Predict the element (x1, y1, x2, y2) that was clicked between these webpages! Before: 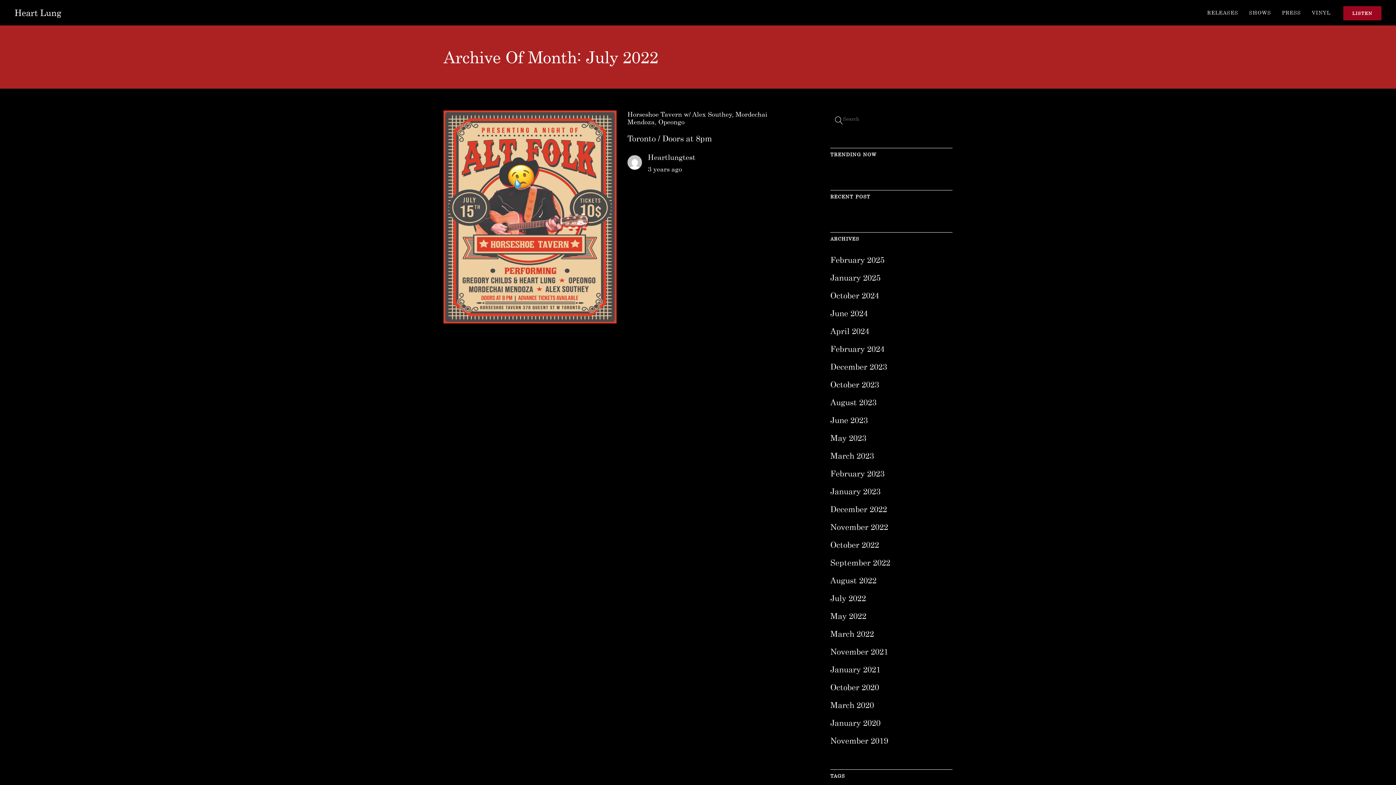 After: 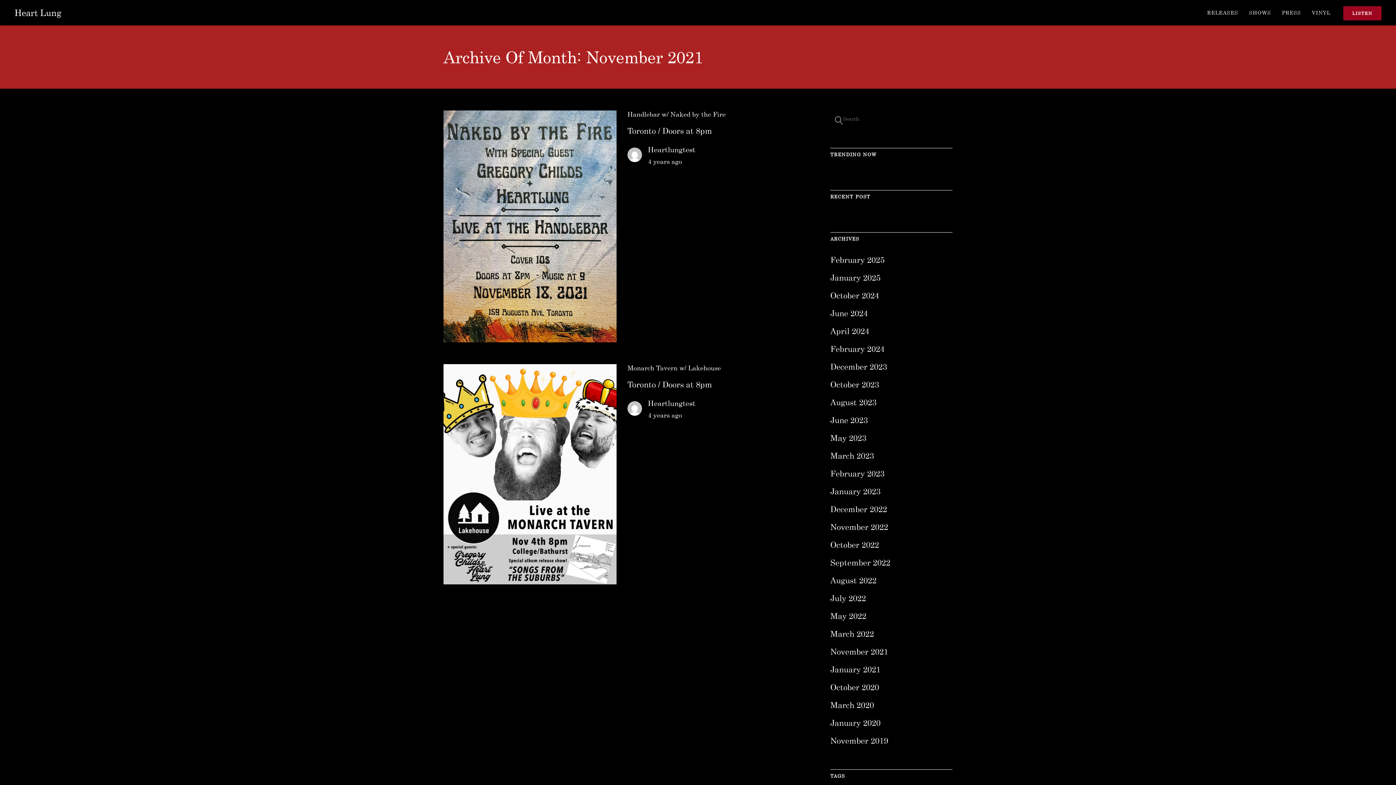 Action: label: November 2021 bbox: (830, 646, 888, 656)